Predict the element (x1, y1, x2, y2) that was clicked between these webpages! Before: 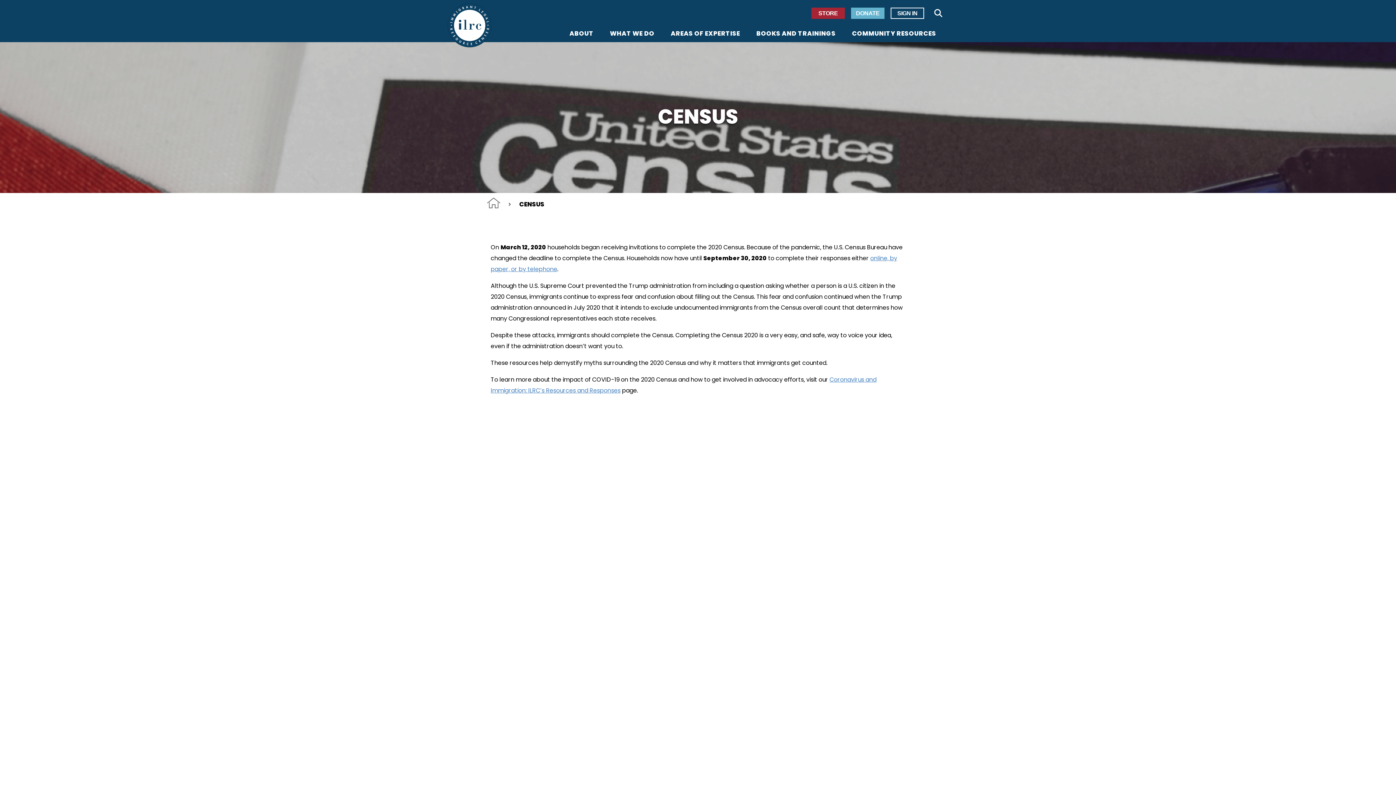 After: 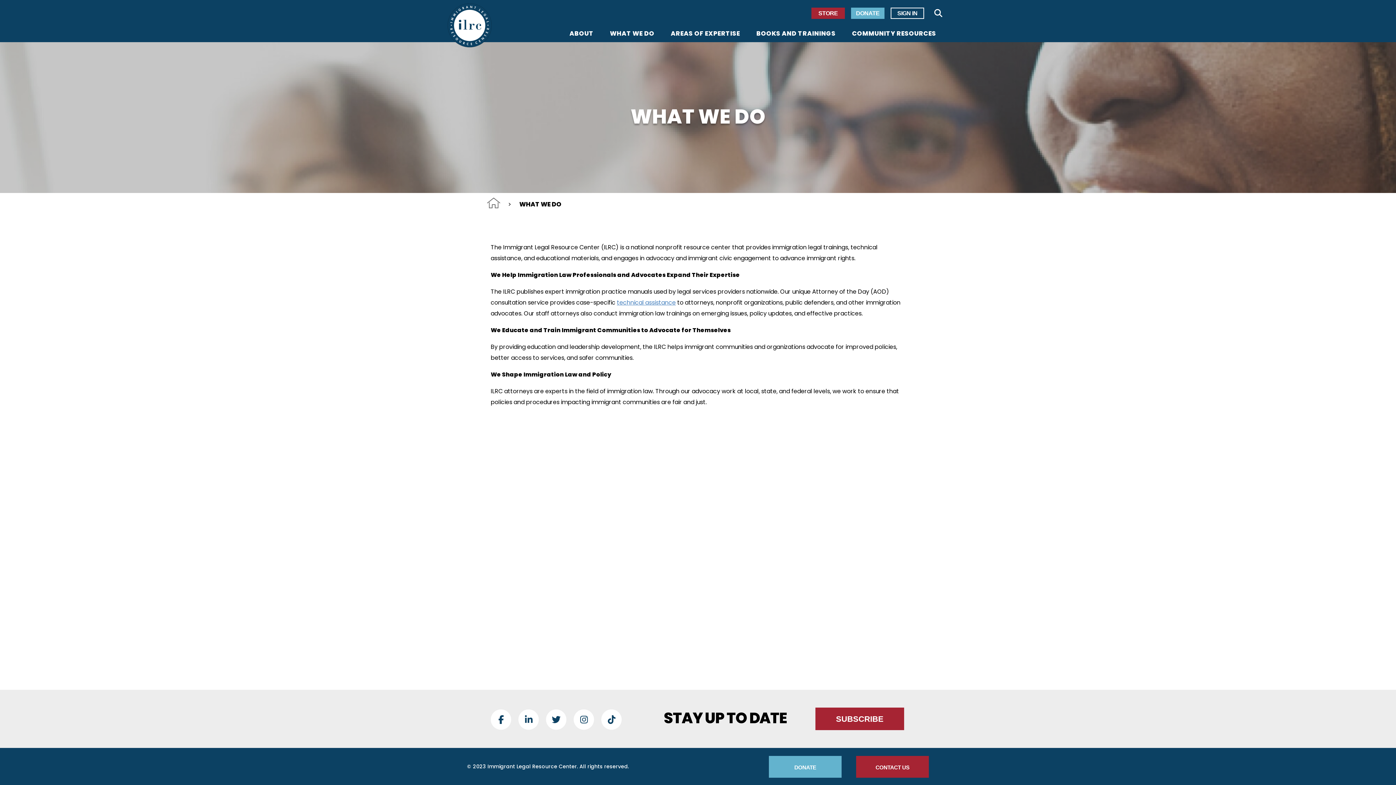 Action: label: WHAT WE DO bbox: (610, 30, 654, 42)